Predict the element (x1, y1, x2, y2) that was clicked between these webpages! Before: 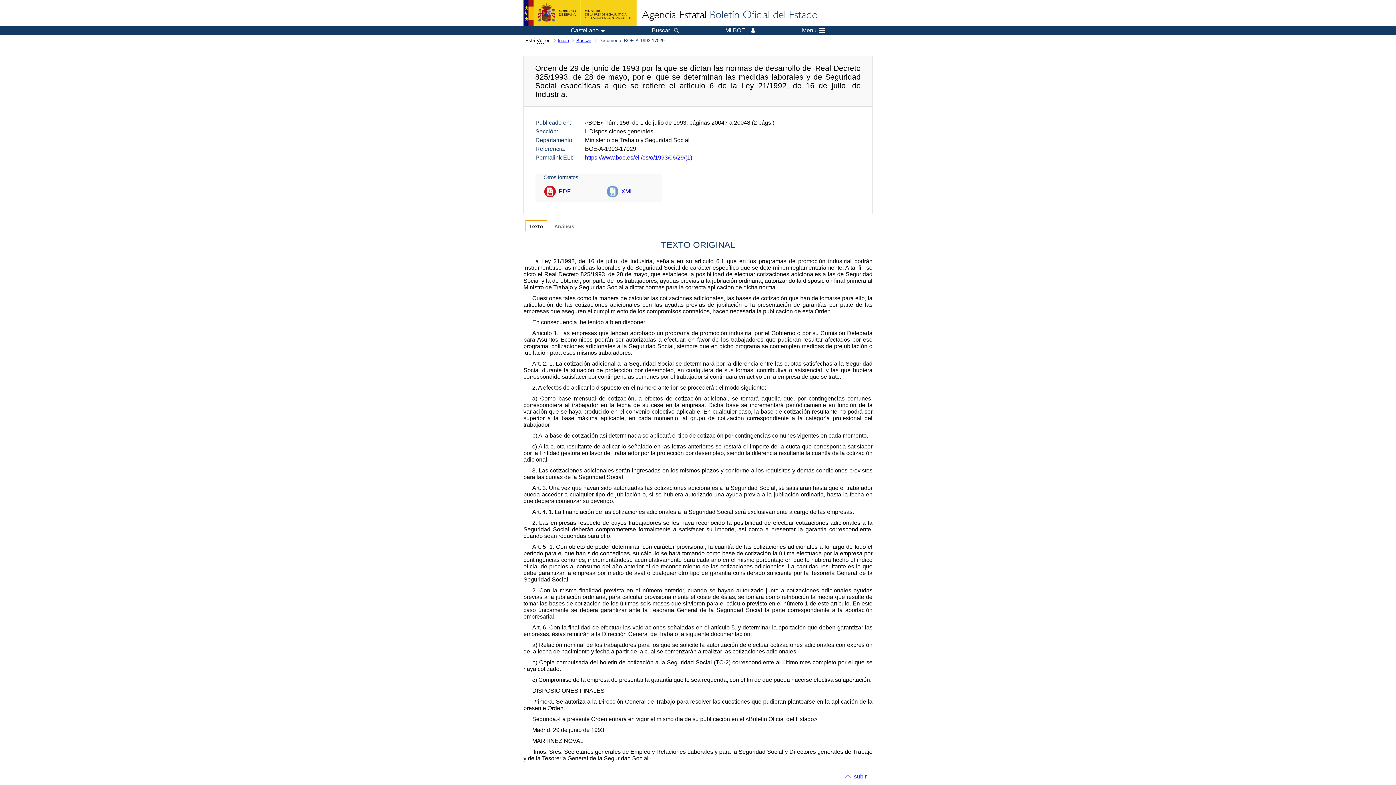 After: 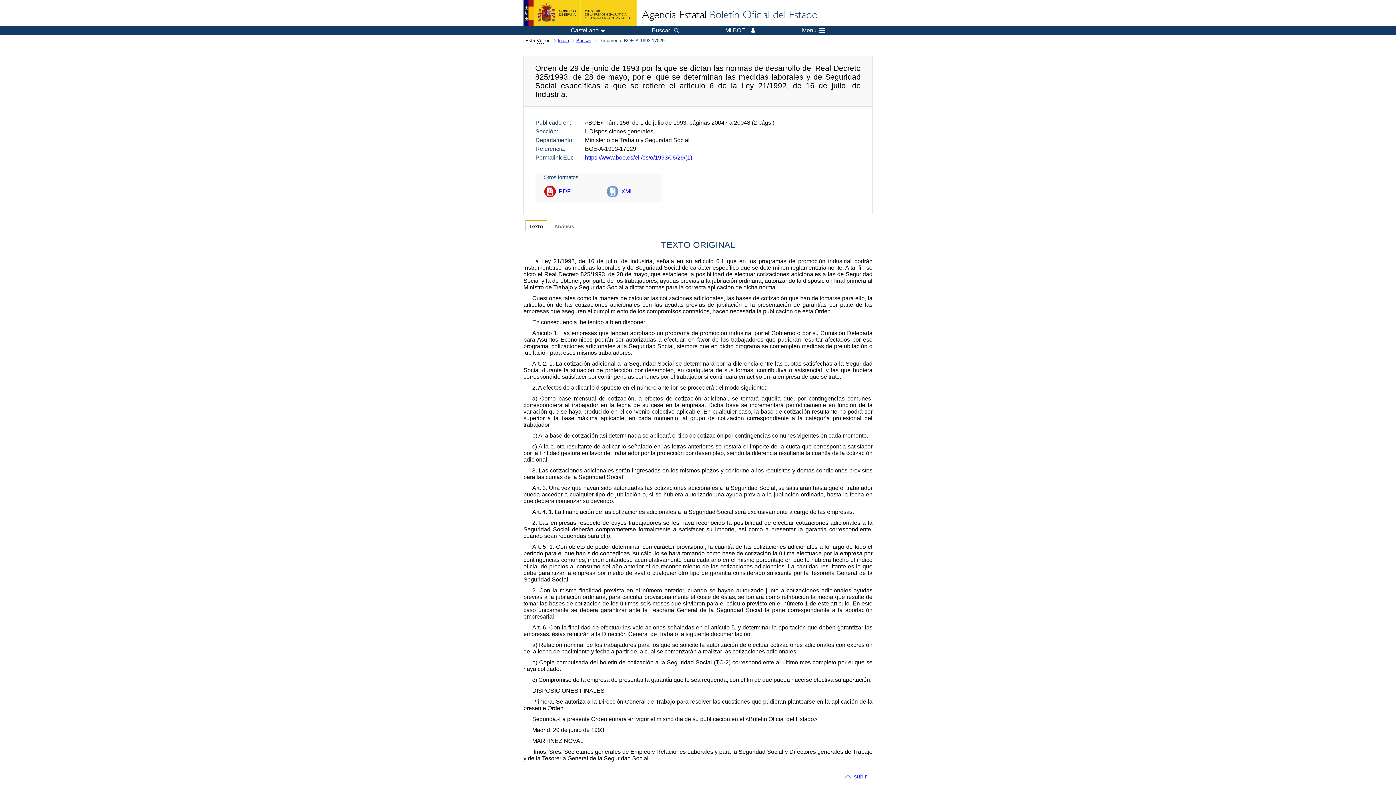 Action: bbox: (544, 180, 574, 202) label: PDF